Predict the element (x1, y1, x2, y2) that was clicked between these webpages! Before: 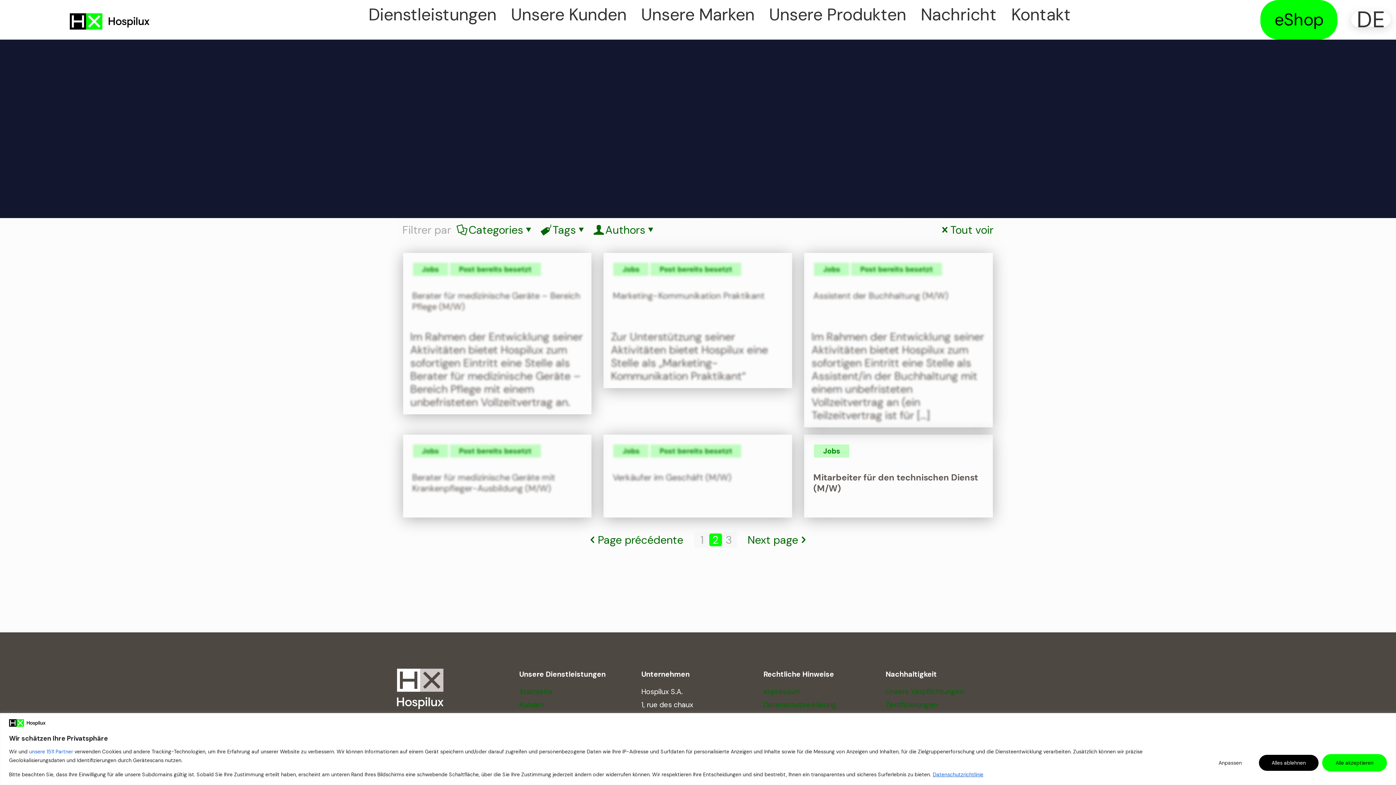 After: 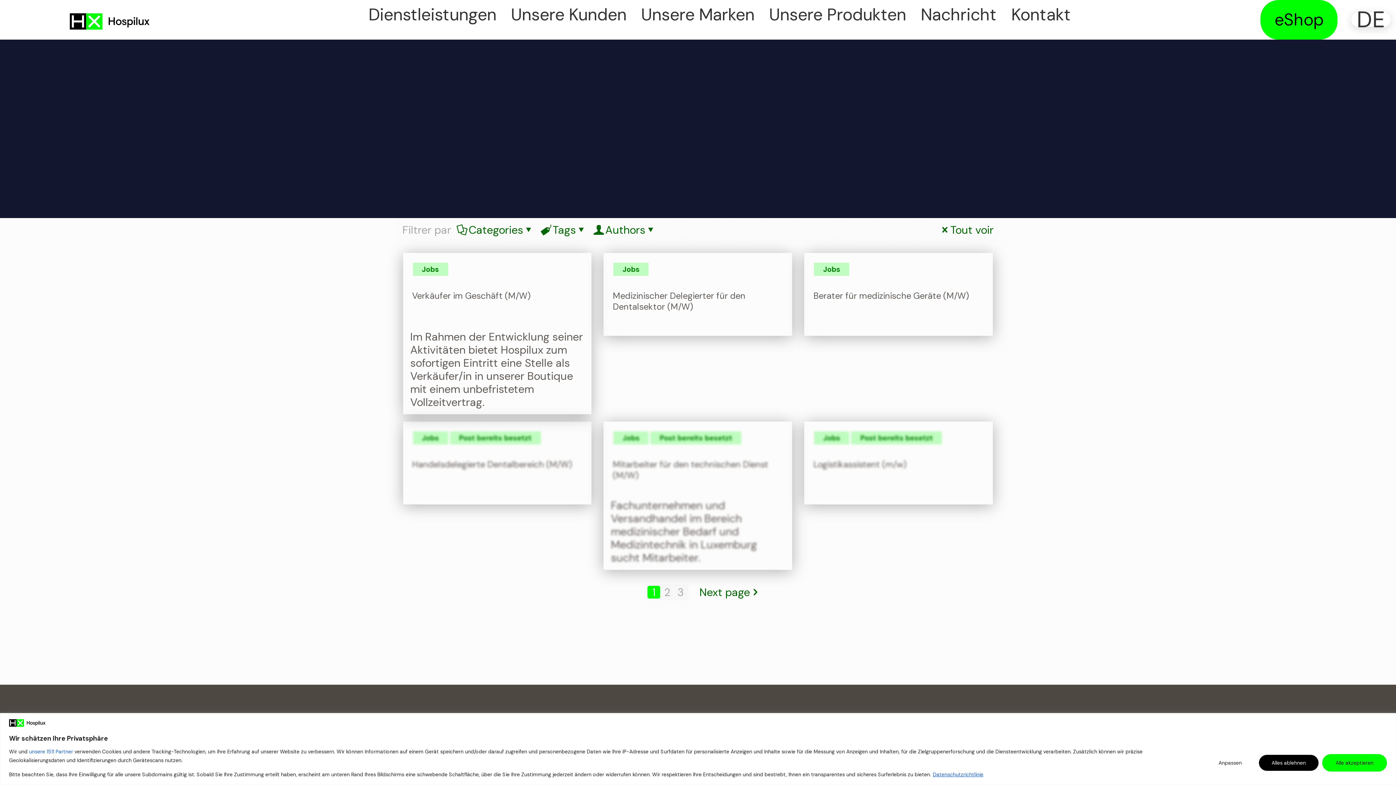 Action: bbox: (695, 533, 708, 546) label: 1